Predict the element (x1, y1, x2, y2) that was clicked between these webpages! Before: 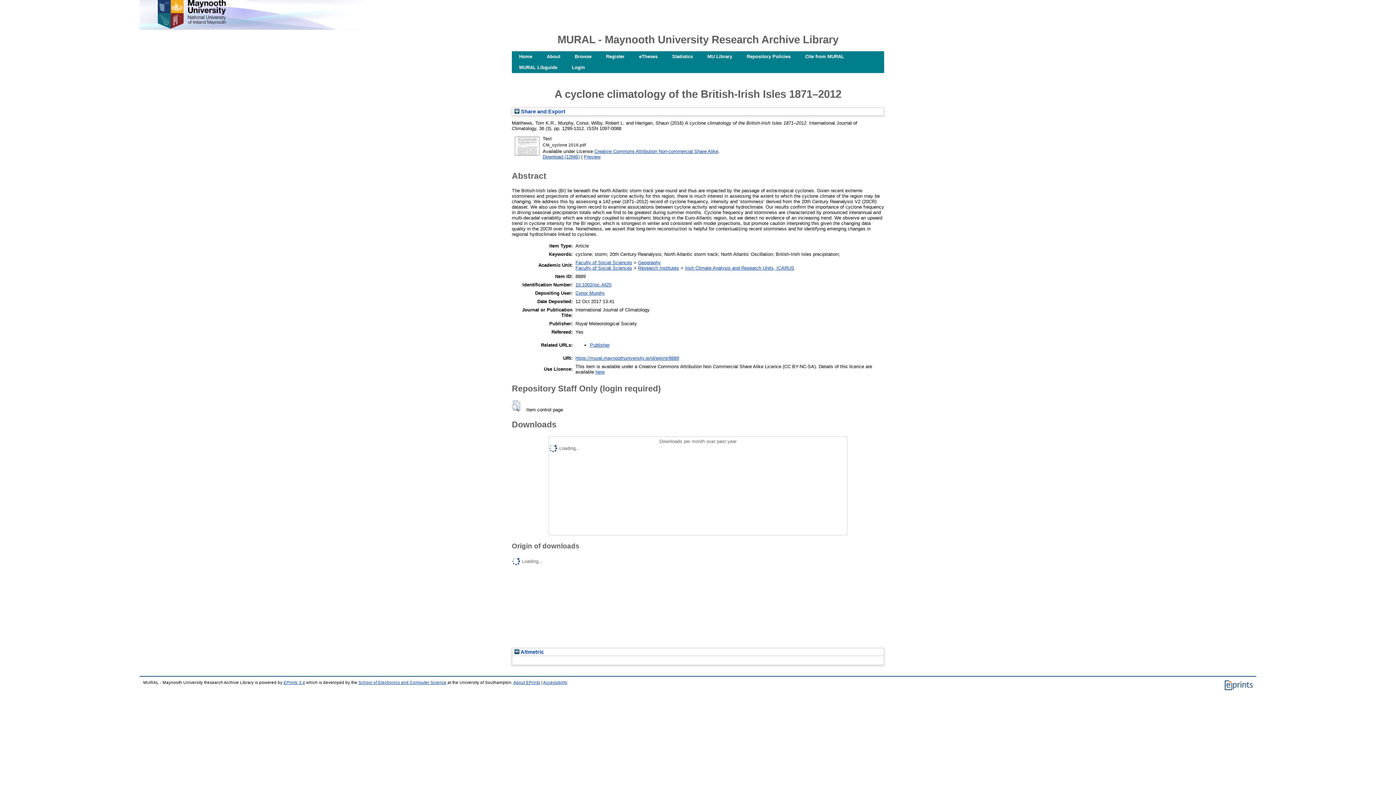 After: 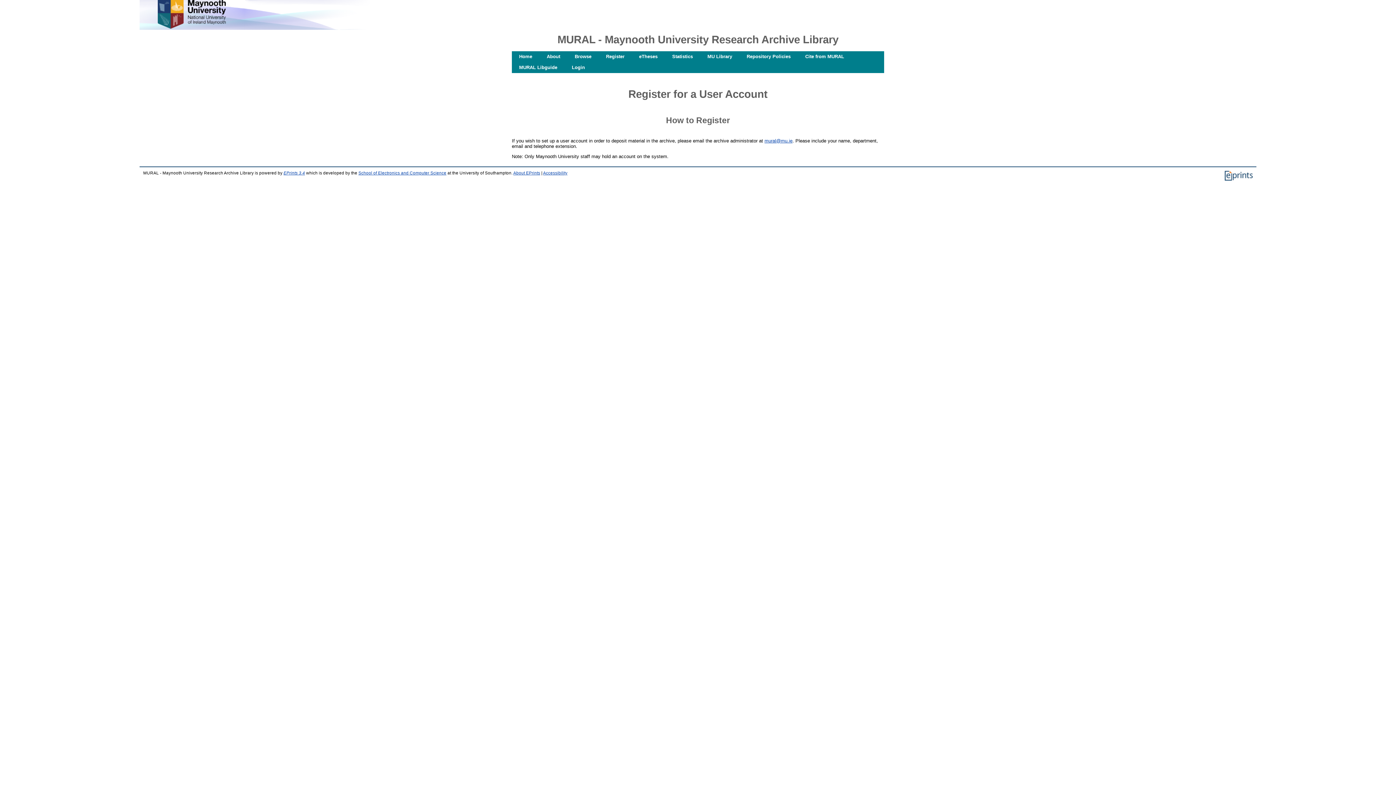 Action: bbox: (598, 51, 632, 62) label: Register